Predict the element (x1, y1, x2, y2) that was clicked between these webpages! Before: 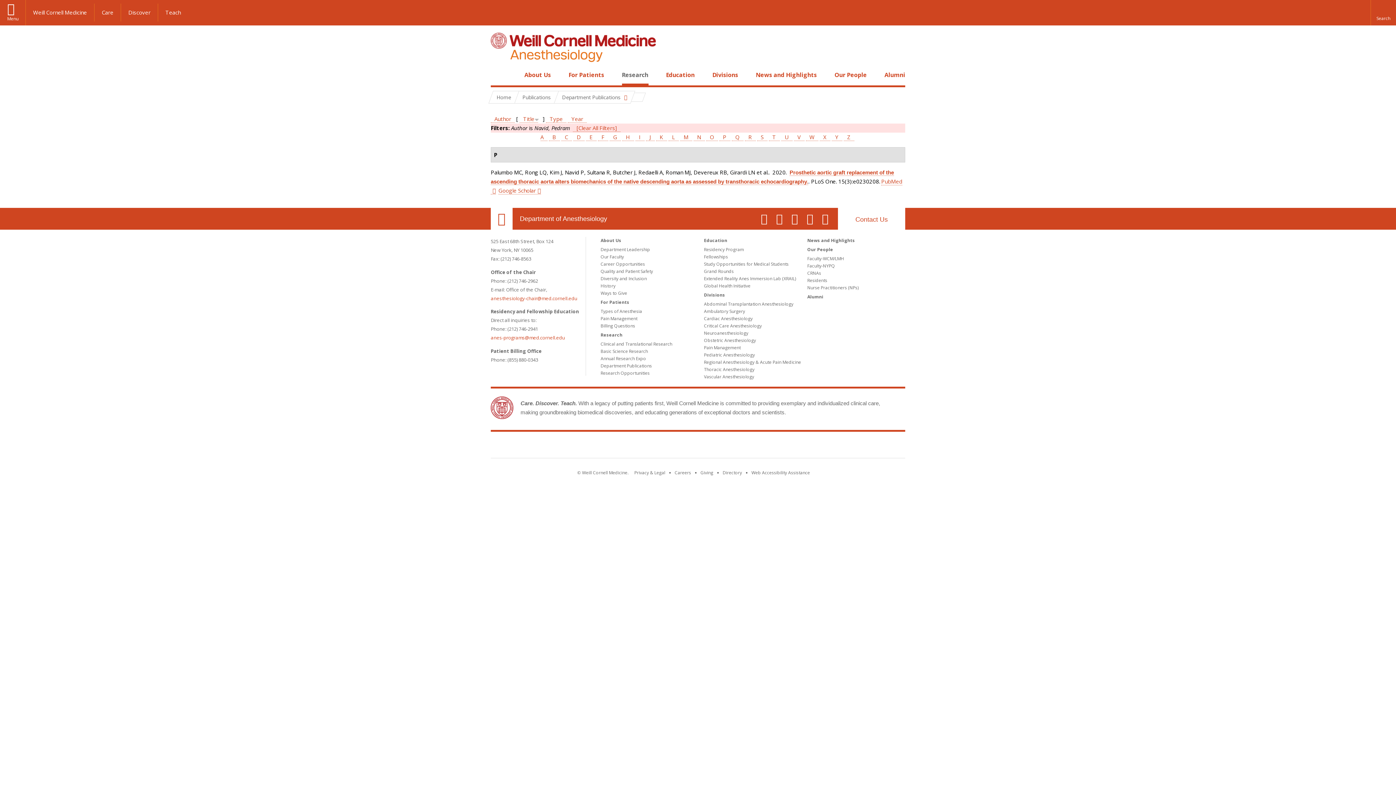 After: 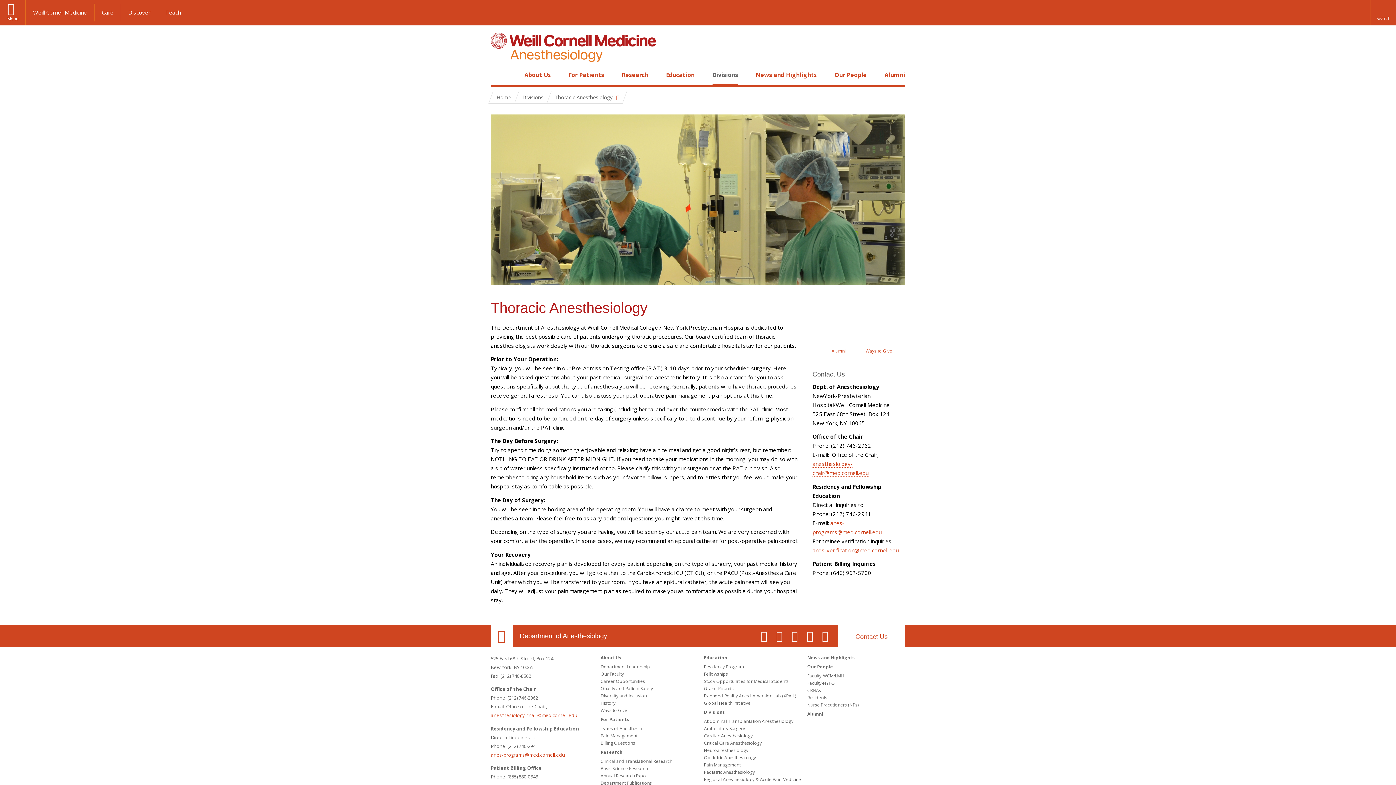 Action: label: Thoracic Anesthesiology bbox: (704, 366, 754, 372)